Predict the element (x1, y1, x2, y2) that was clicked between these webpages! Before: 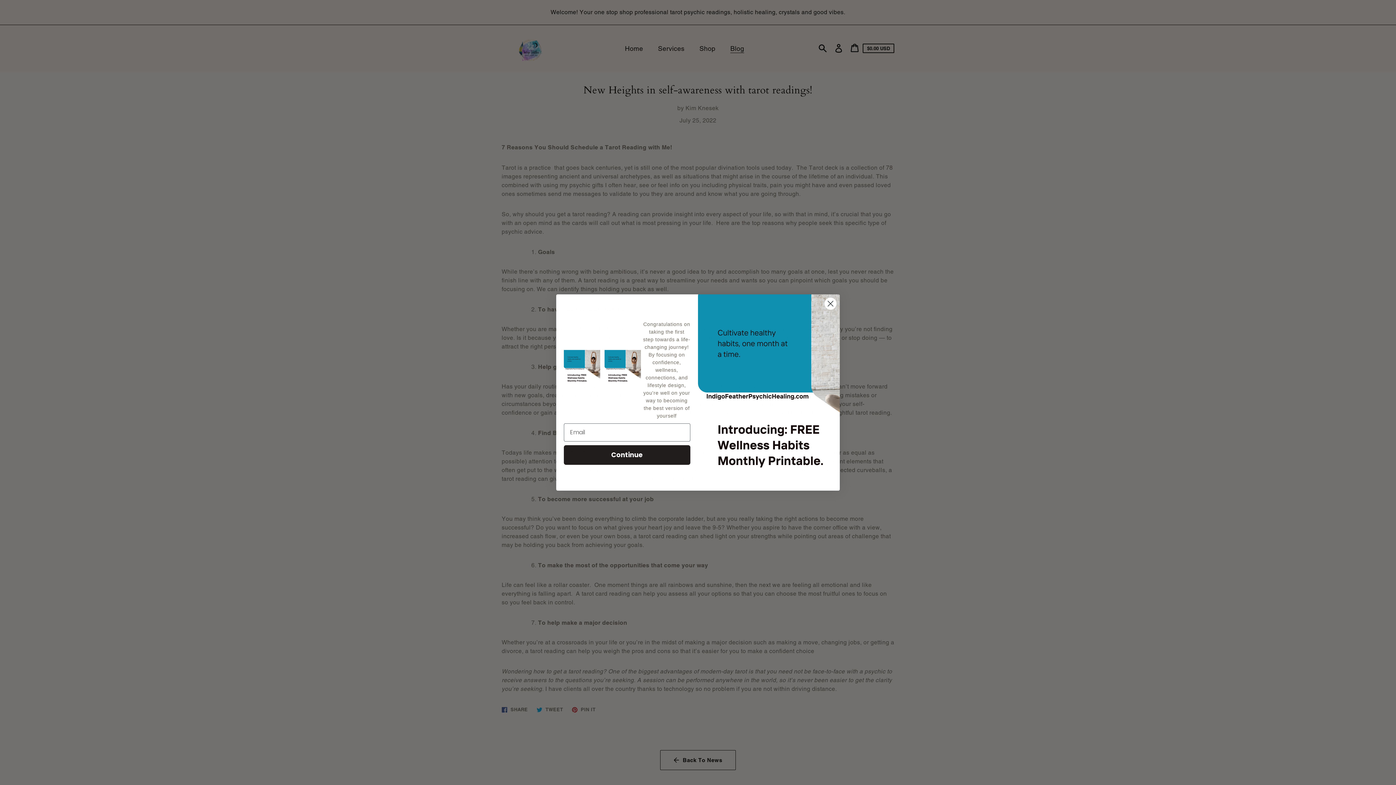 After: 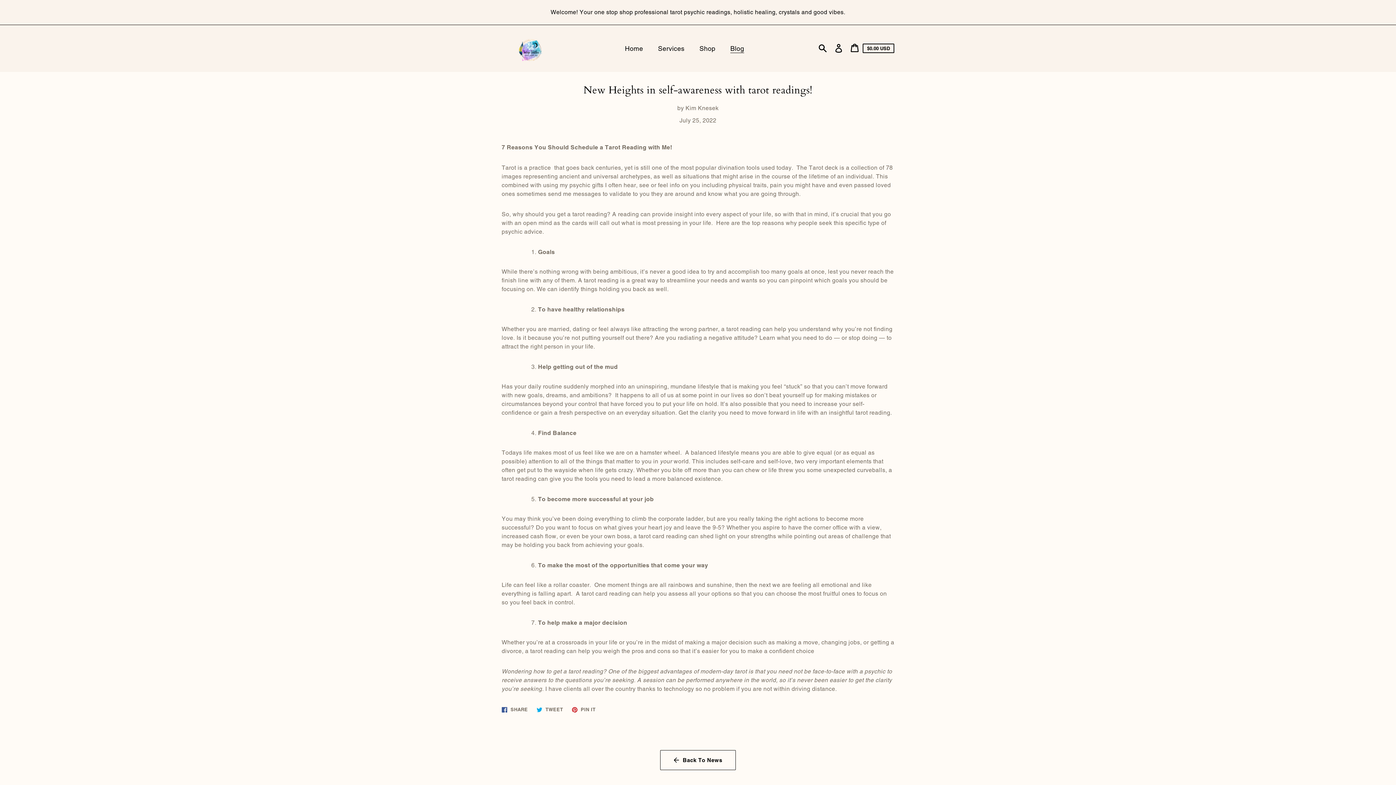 Action: bbox: (824, 297, 837, 310) label: Close dialog